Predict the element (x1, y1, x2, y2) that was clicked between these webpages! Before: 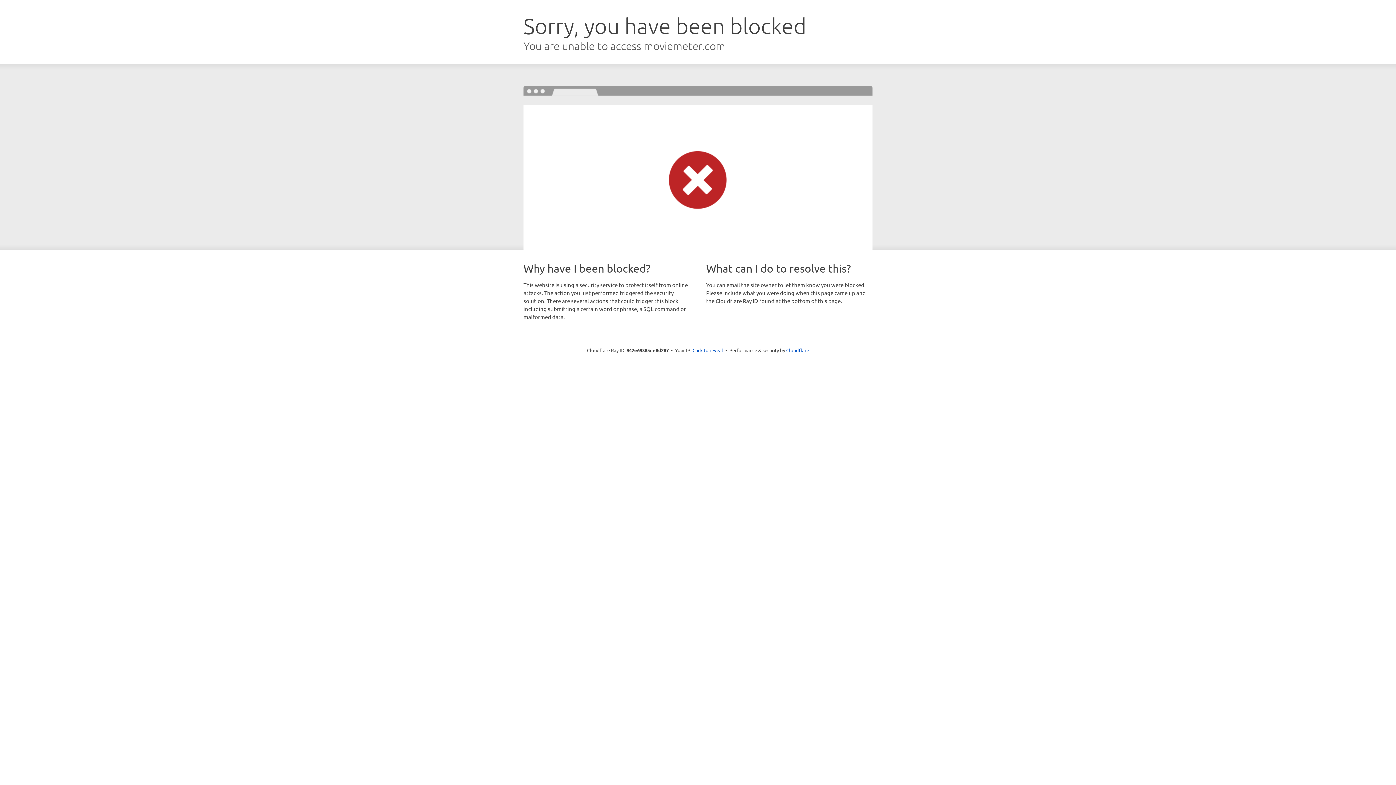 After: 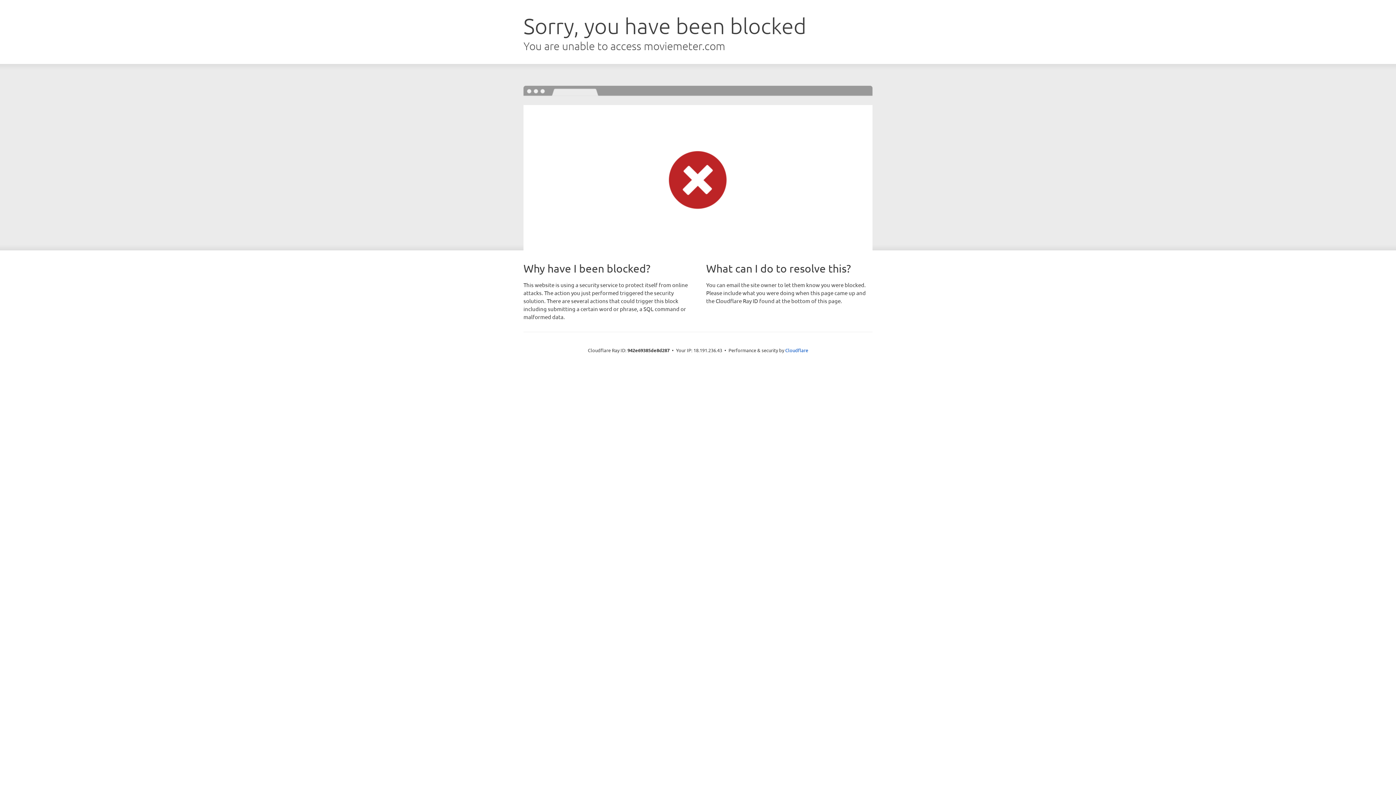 Action: label: Click to reveal bbox: (692, 346, 723, 353)